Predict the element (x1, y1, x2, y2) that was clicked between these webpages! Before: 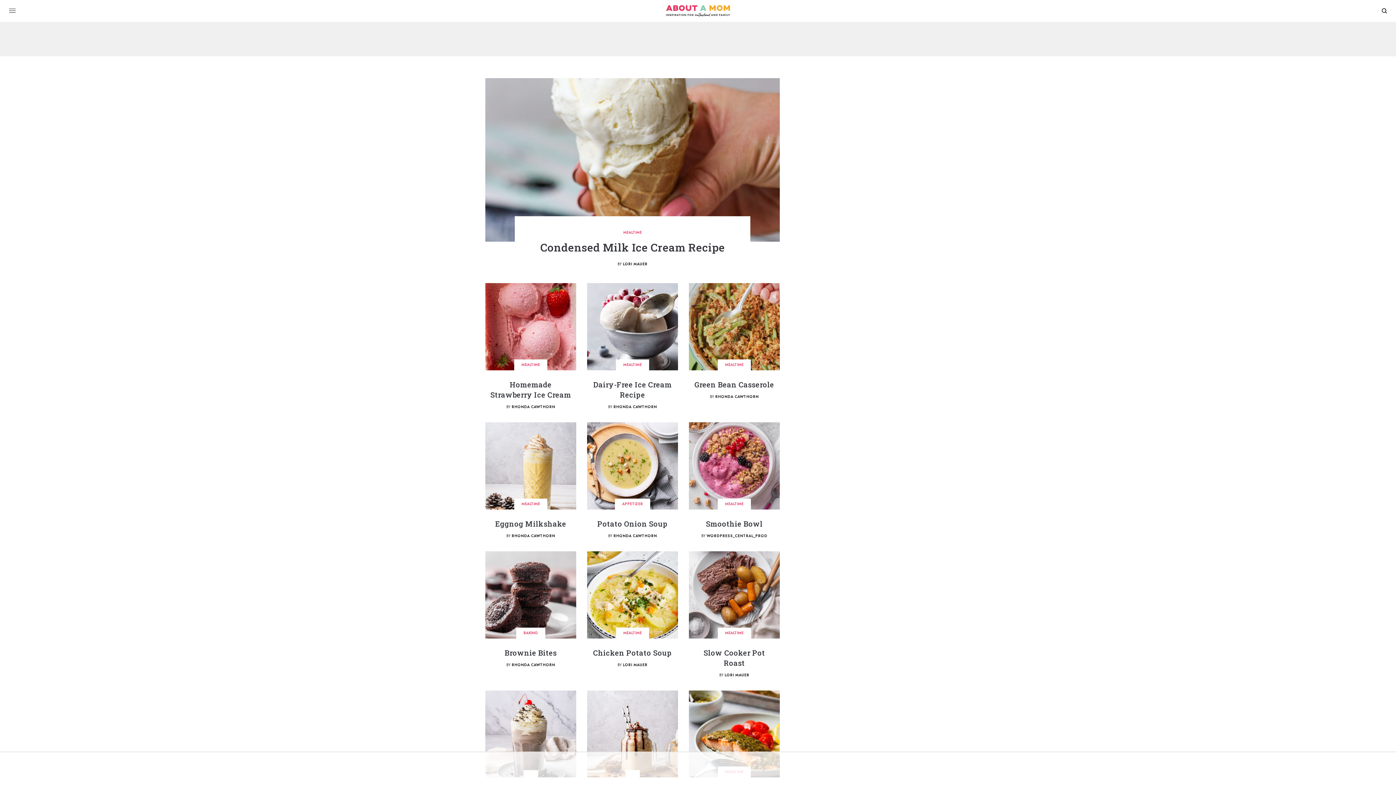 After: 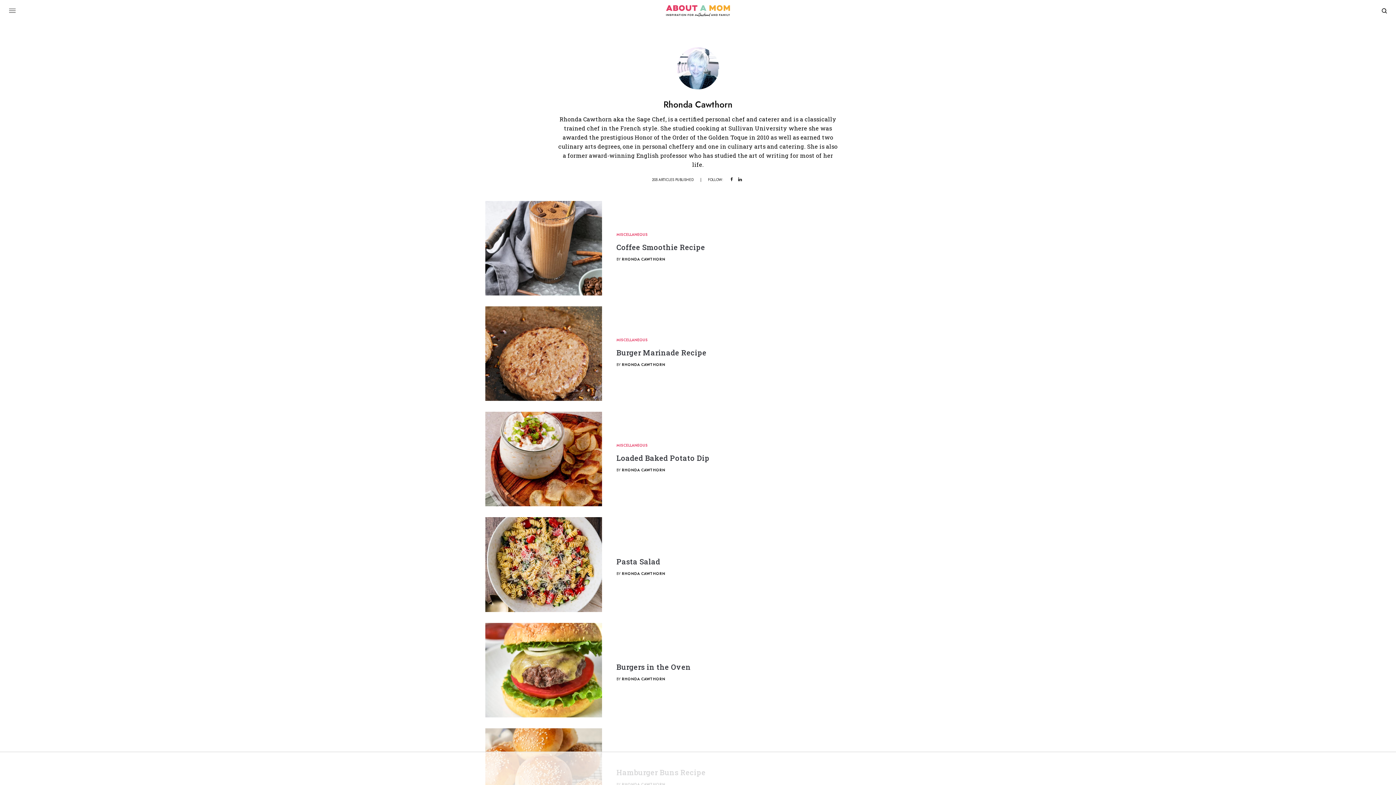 Action: label: RHONDA CAWTHORN bbox: (511, 662, 555, 667)